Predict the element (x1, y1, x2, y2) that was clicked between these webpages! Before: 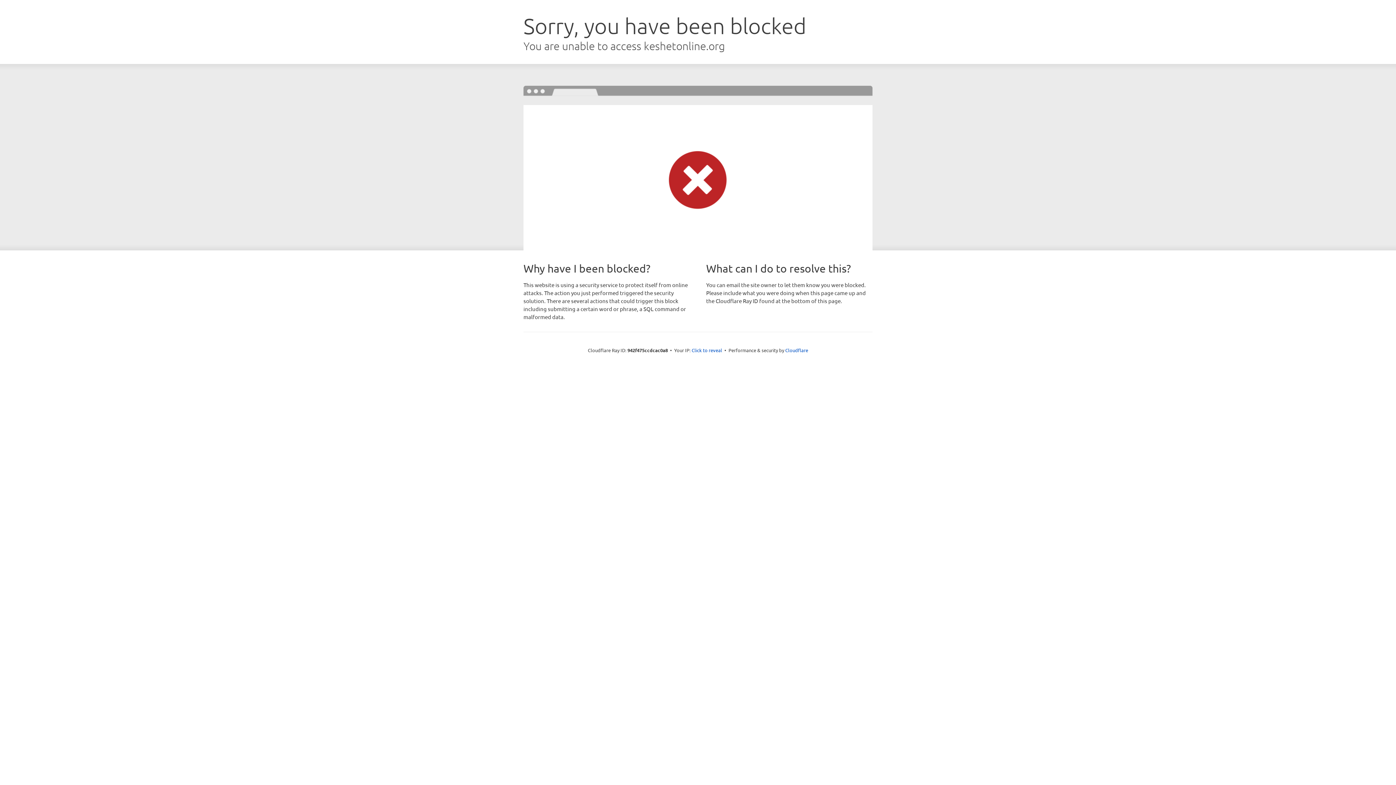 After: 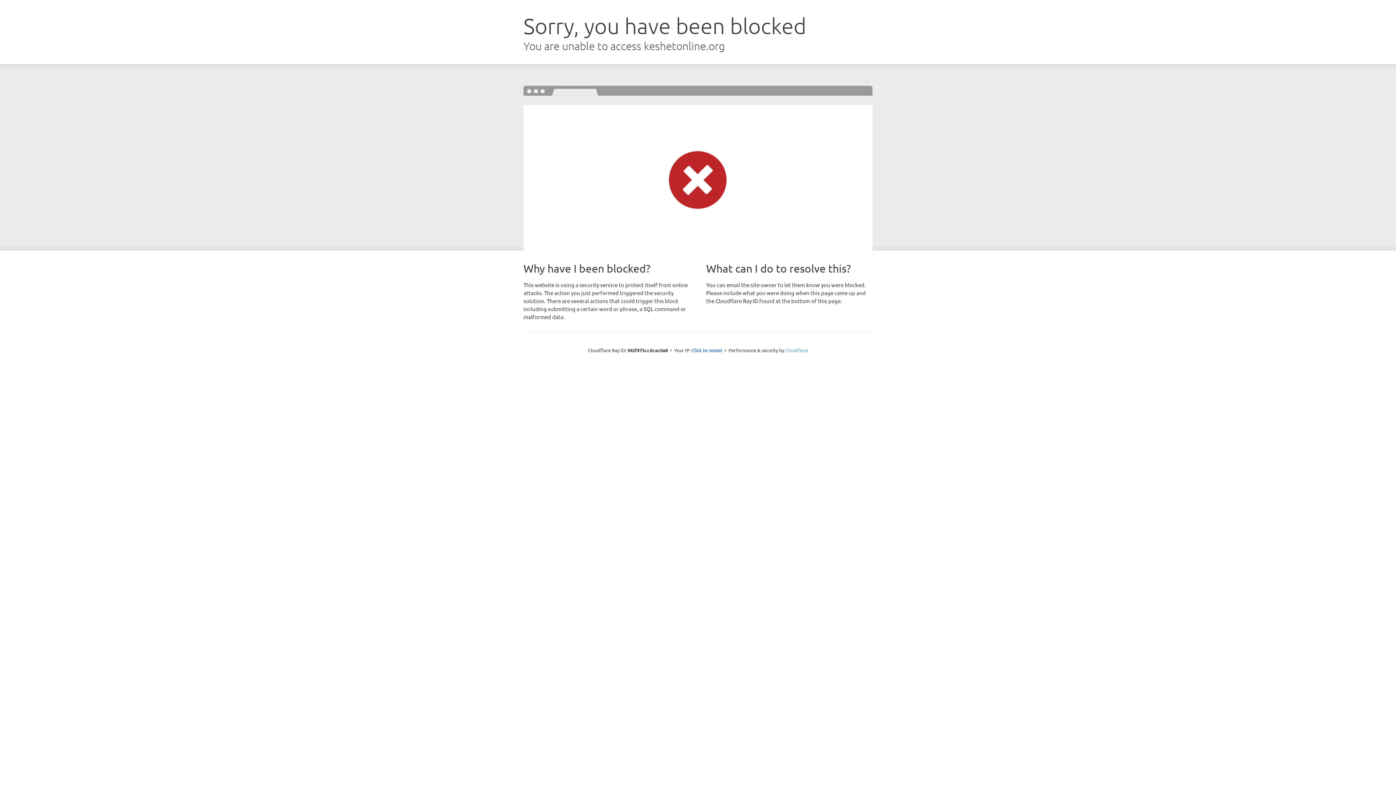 Action: label: Cloudflare bbox: (785, 347, 808, 353)